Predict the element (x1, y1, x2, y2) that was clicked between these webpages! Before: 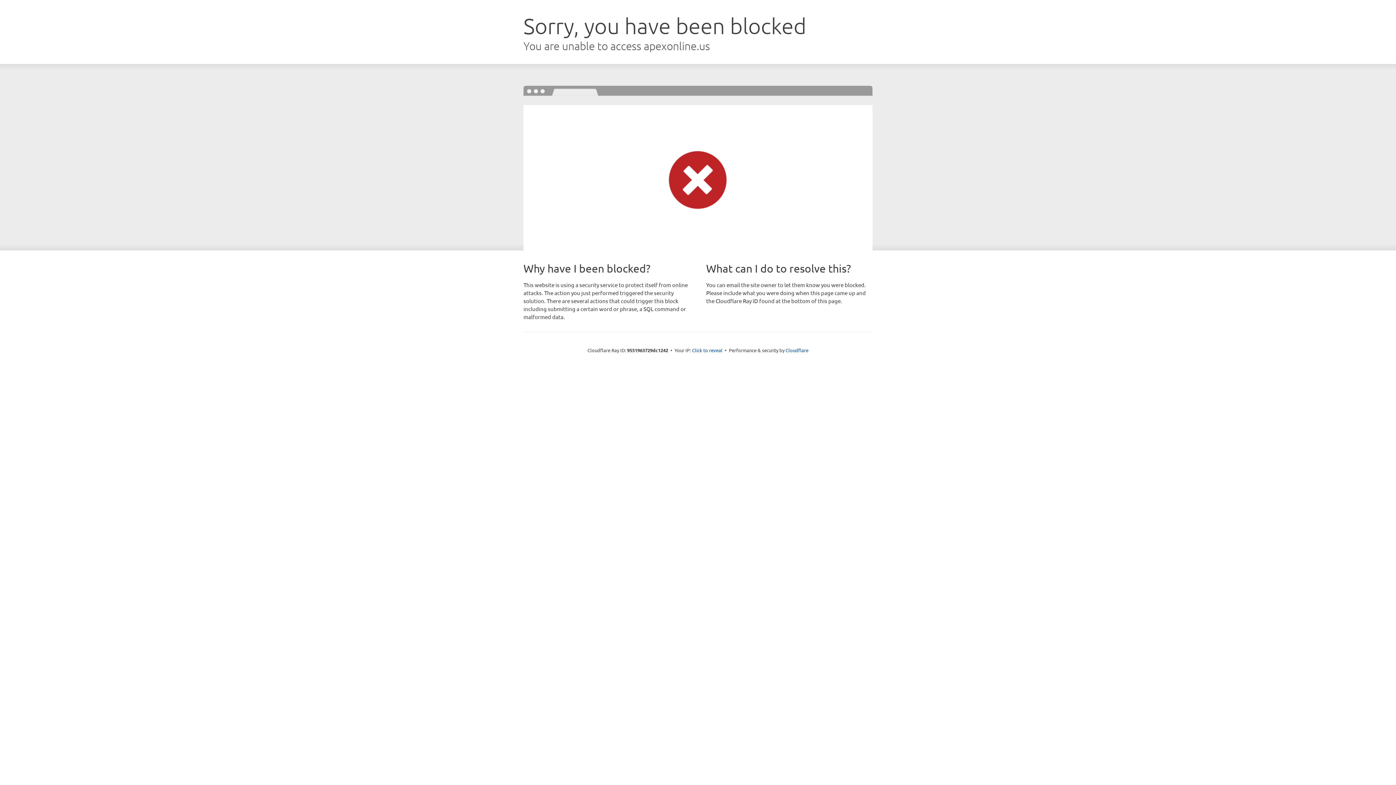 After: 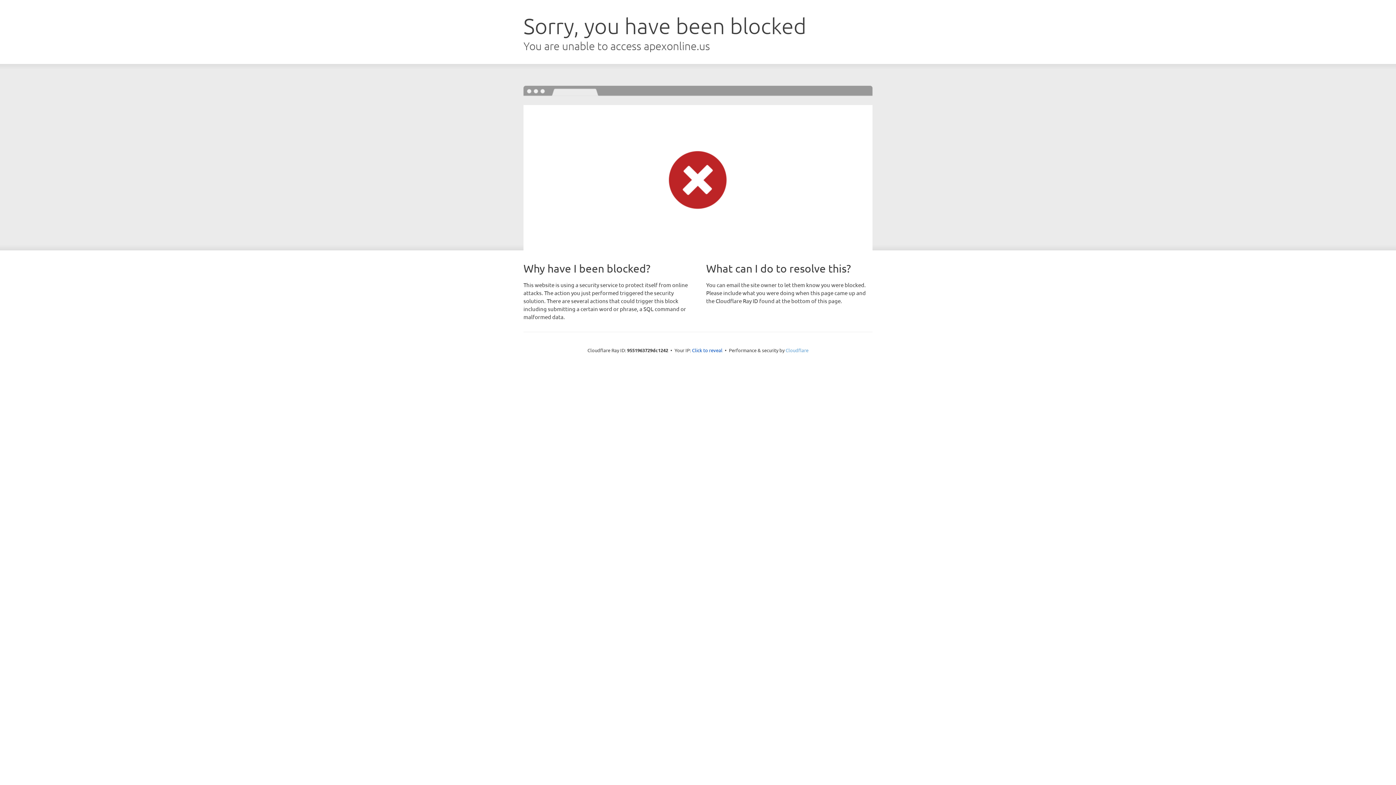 Action: label: Cloudflare bbox: (785, 347, 808, 353)